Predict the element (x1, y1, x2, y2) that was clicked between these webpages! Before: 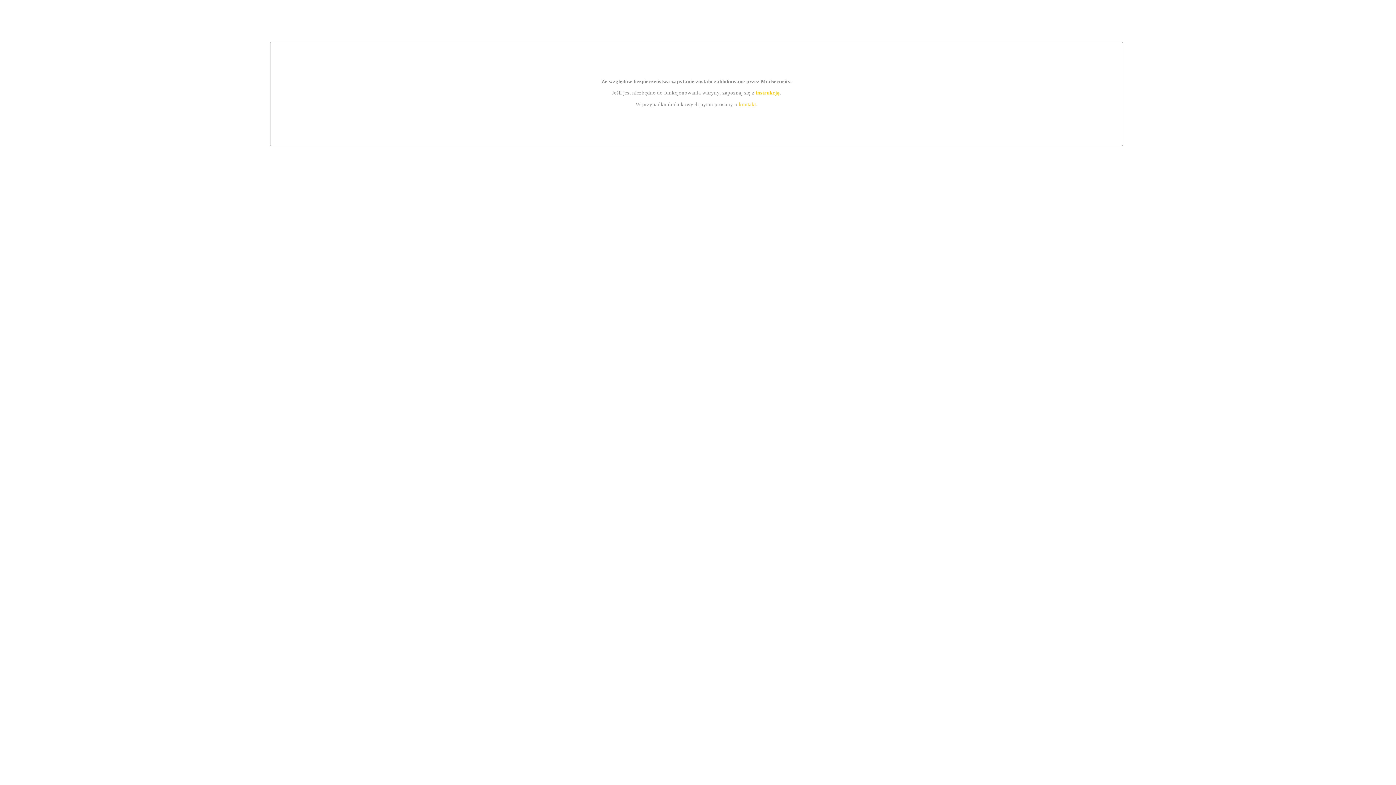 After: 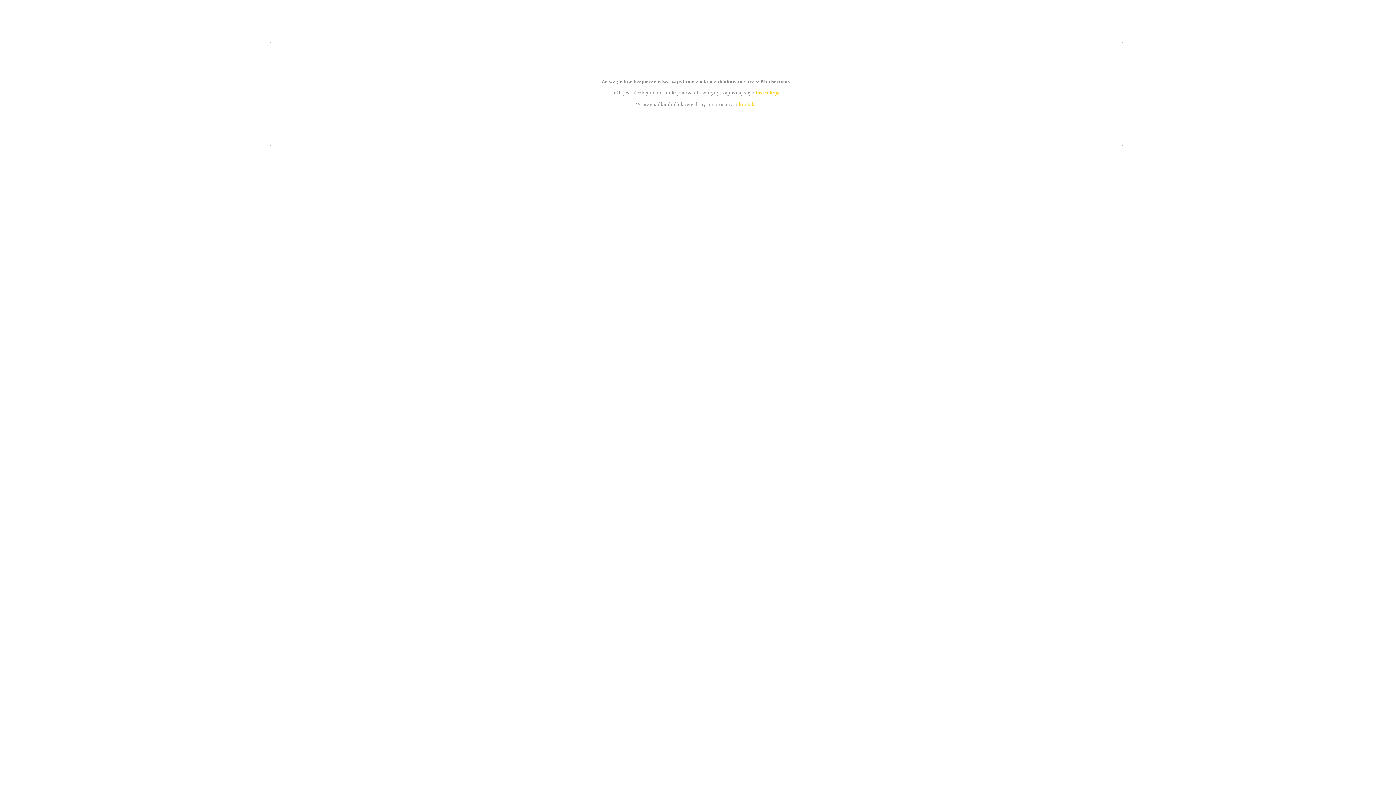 Action: bbox: (755, 89, 779, 95) label: instrukcją